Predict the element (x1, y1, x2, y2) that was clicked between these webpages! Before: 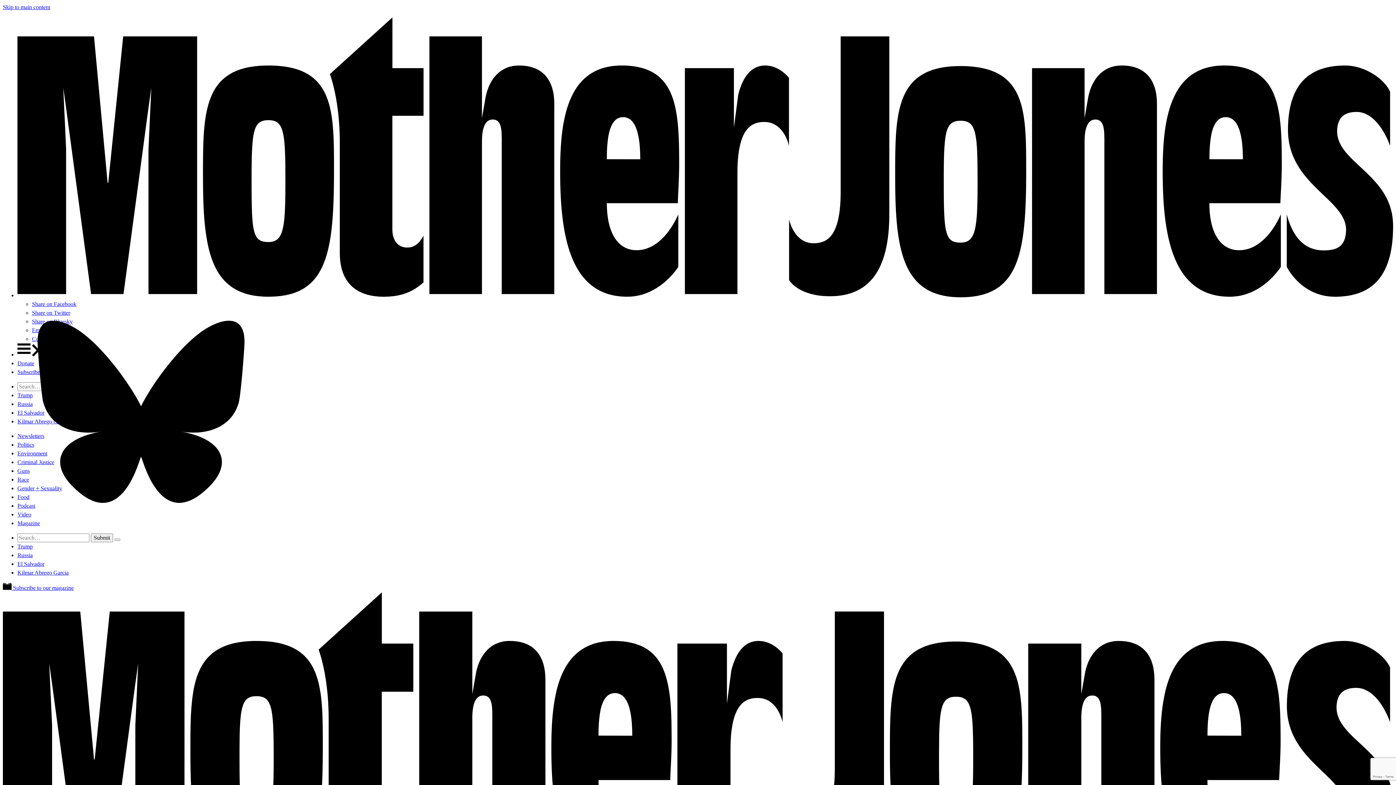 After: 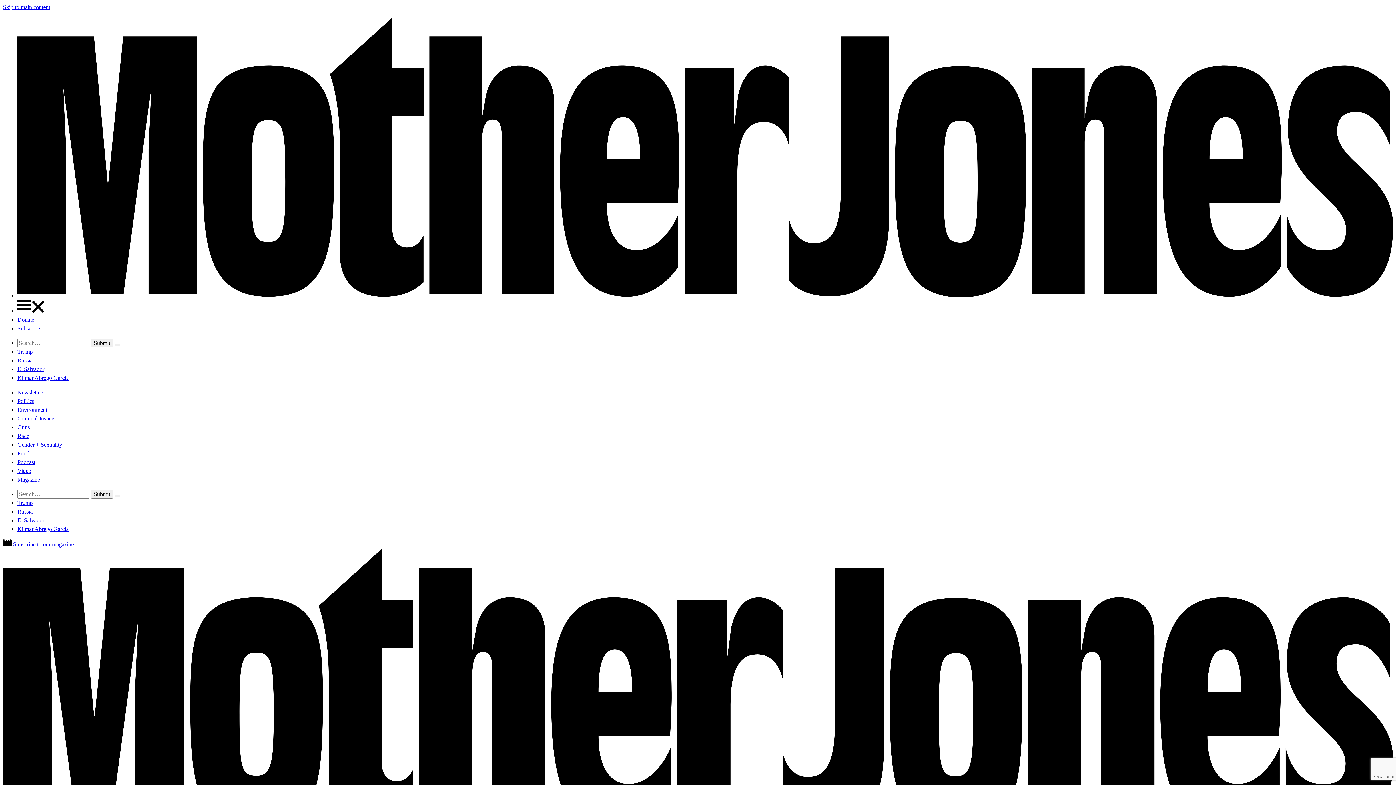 Action: label: Search bbox: (114, 538, 120, 541)